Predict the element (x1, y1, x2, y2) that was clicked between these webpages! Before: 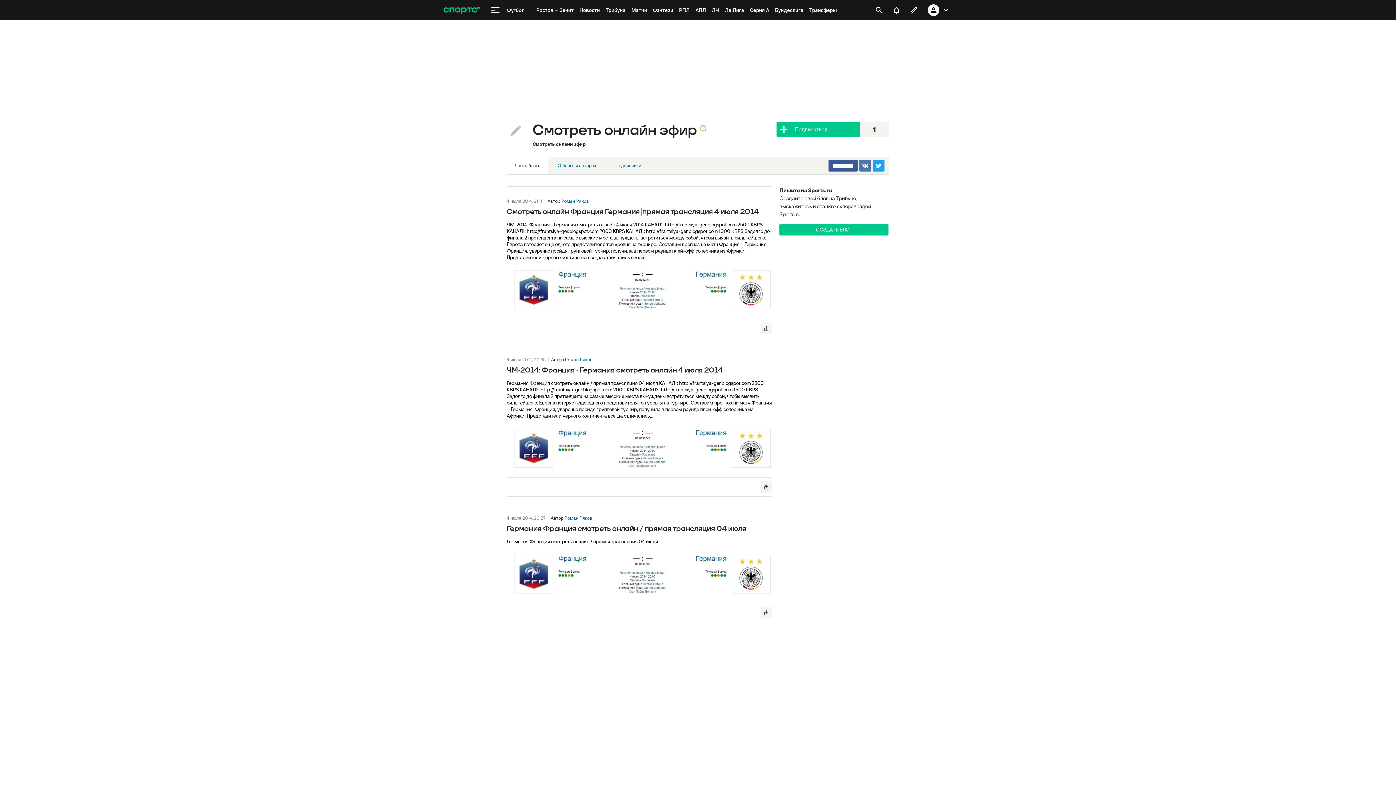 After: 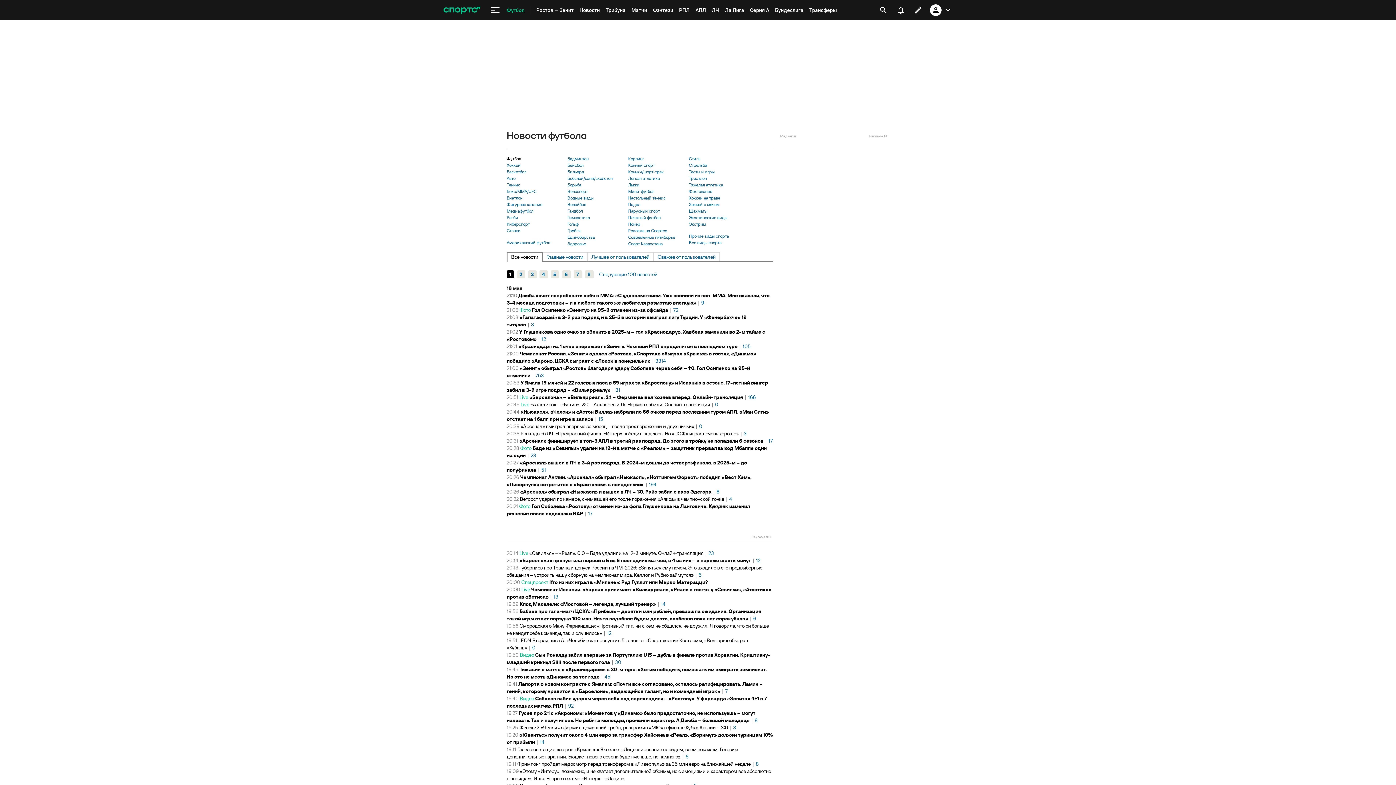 Action: label: Новости bbox: (576, 0, 602, 20)